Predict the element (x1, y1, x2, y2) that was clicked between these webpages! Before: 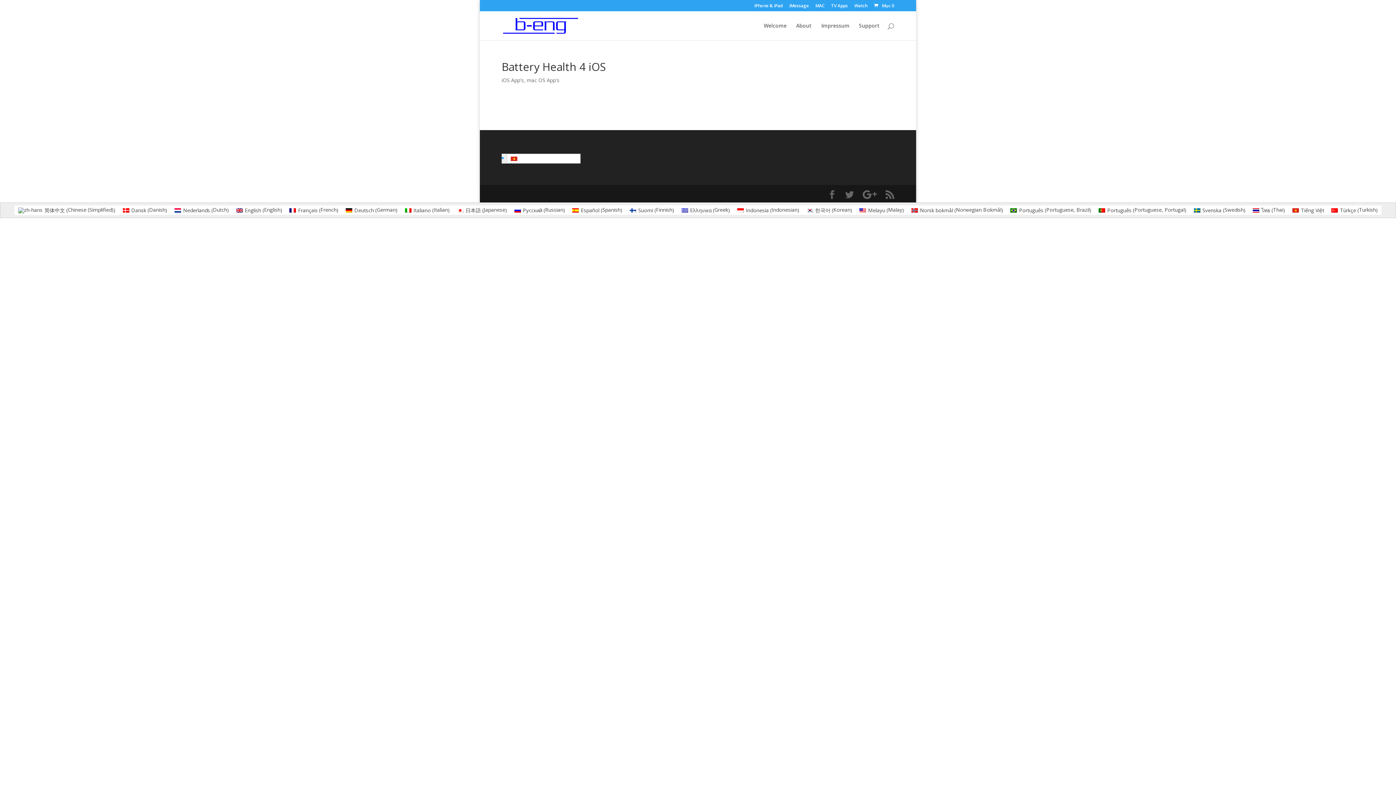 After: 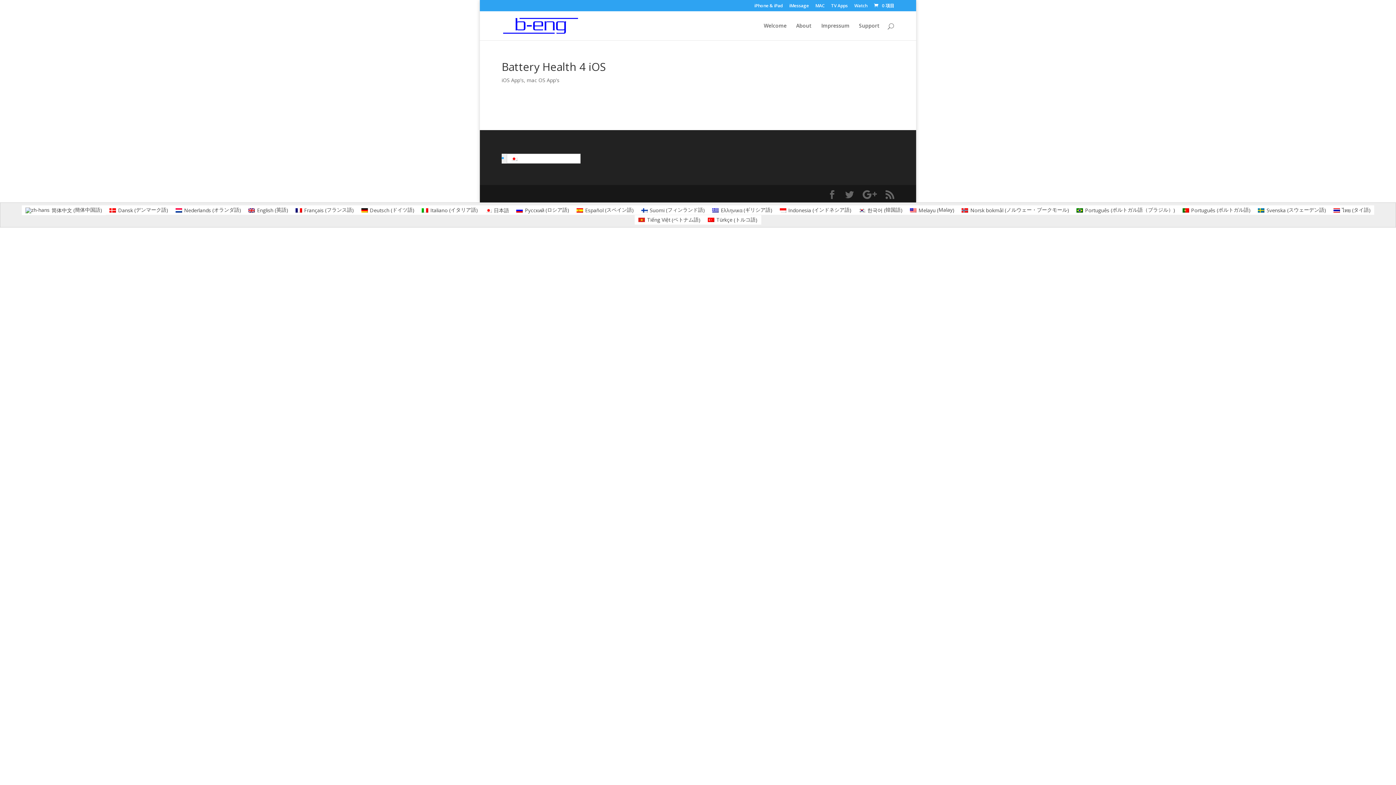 Action: label: 日本語 (Japanese) bbox: (453, 205, 510, 215)